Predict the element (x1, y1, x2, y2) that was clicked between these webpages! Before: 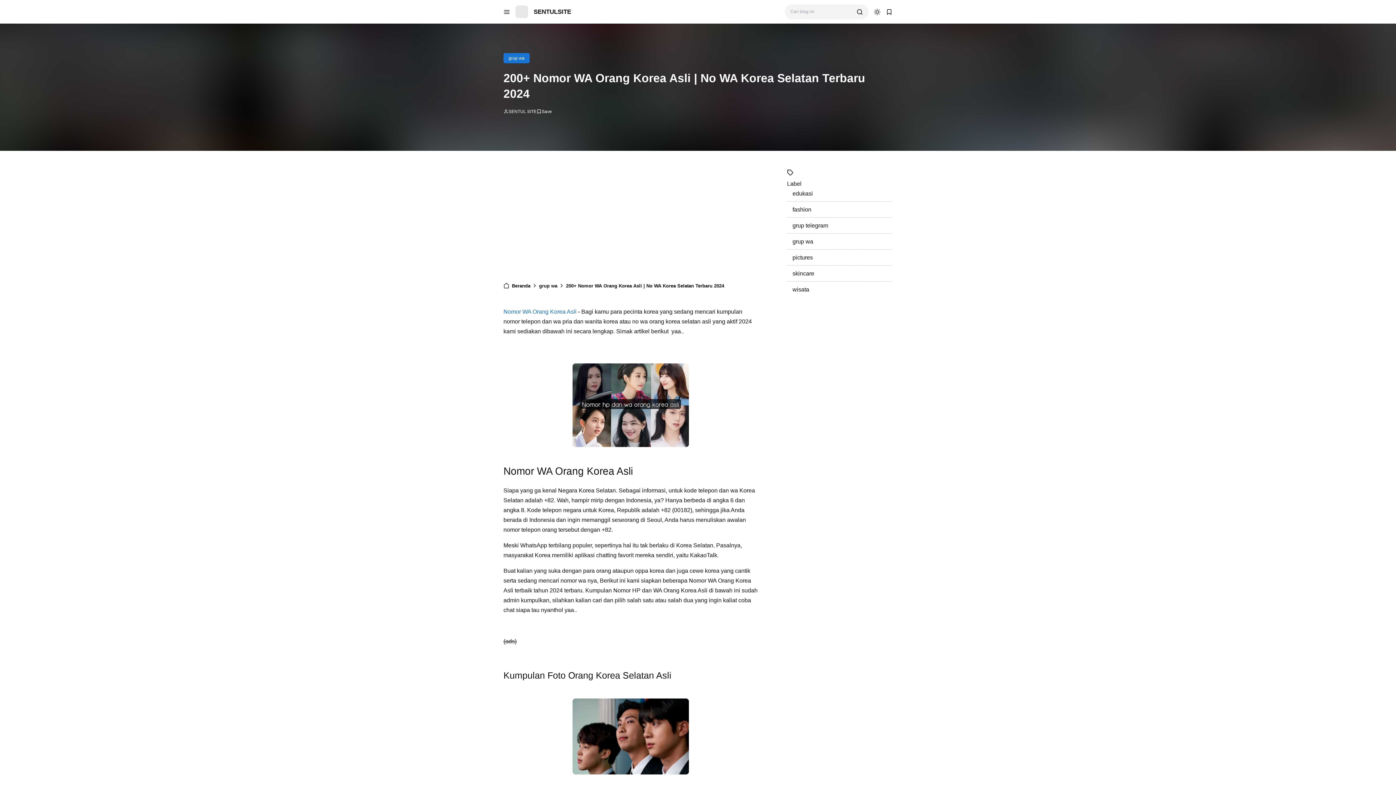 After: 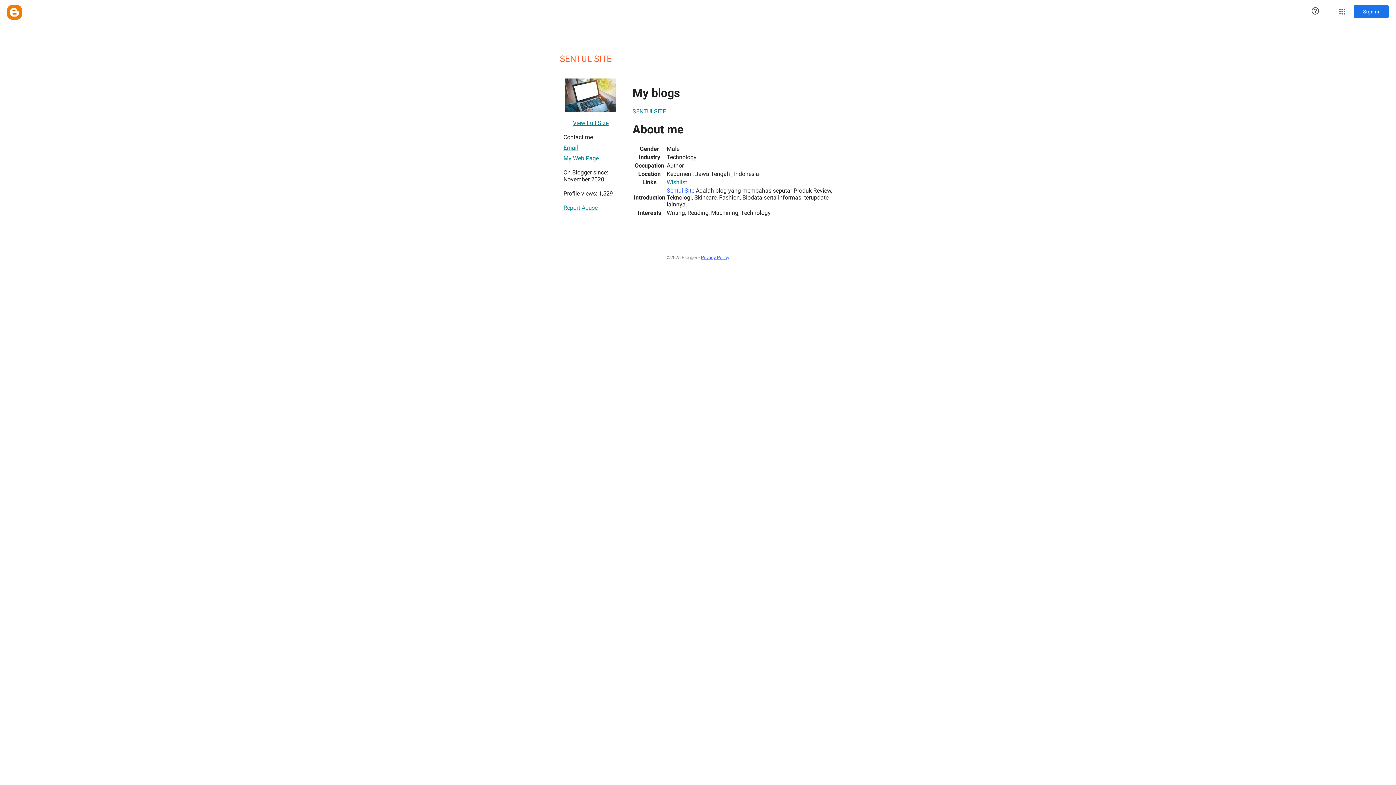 Action: label: SENTUL SITE bbox: (503, 108, 536, 114)